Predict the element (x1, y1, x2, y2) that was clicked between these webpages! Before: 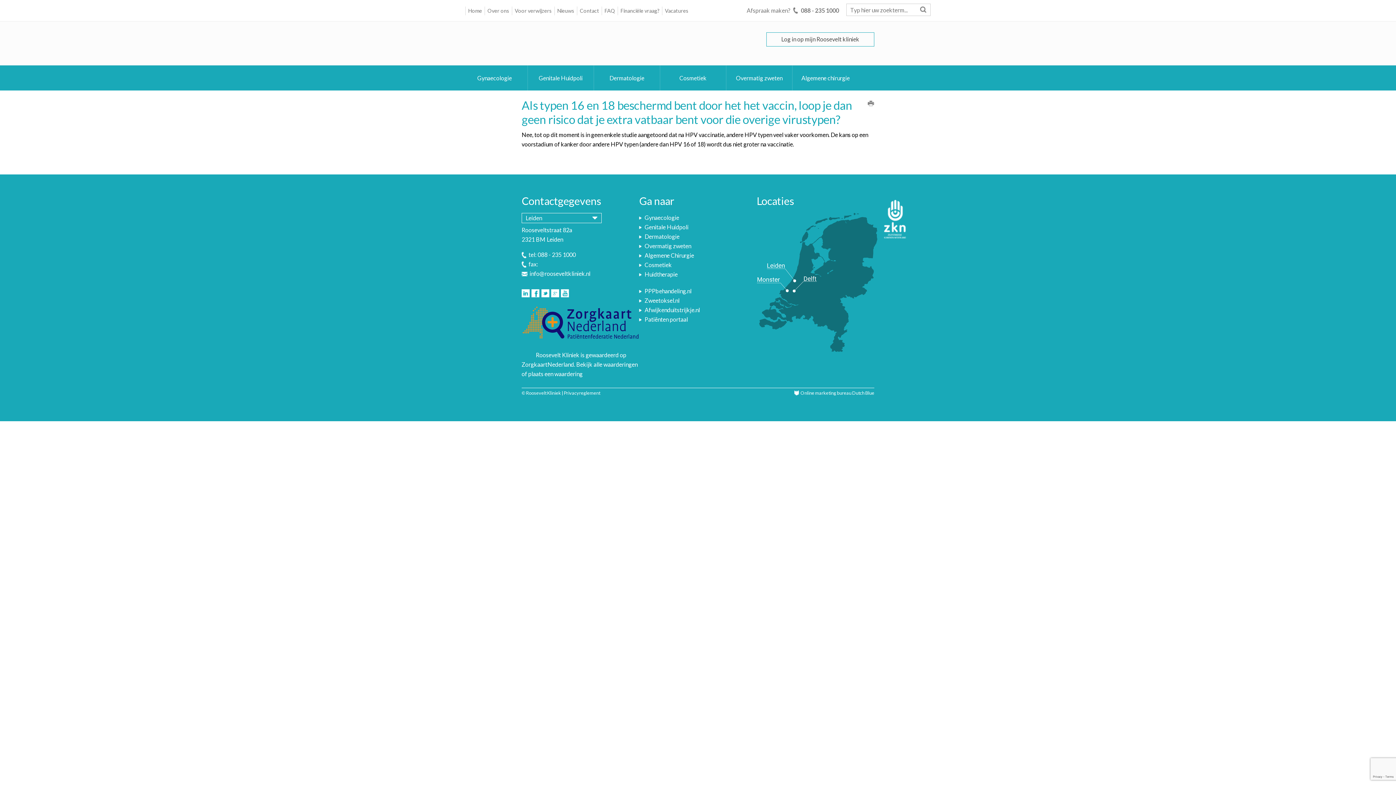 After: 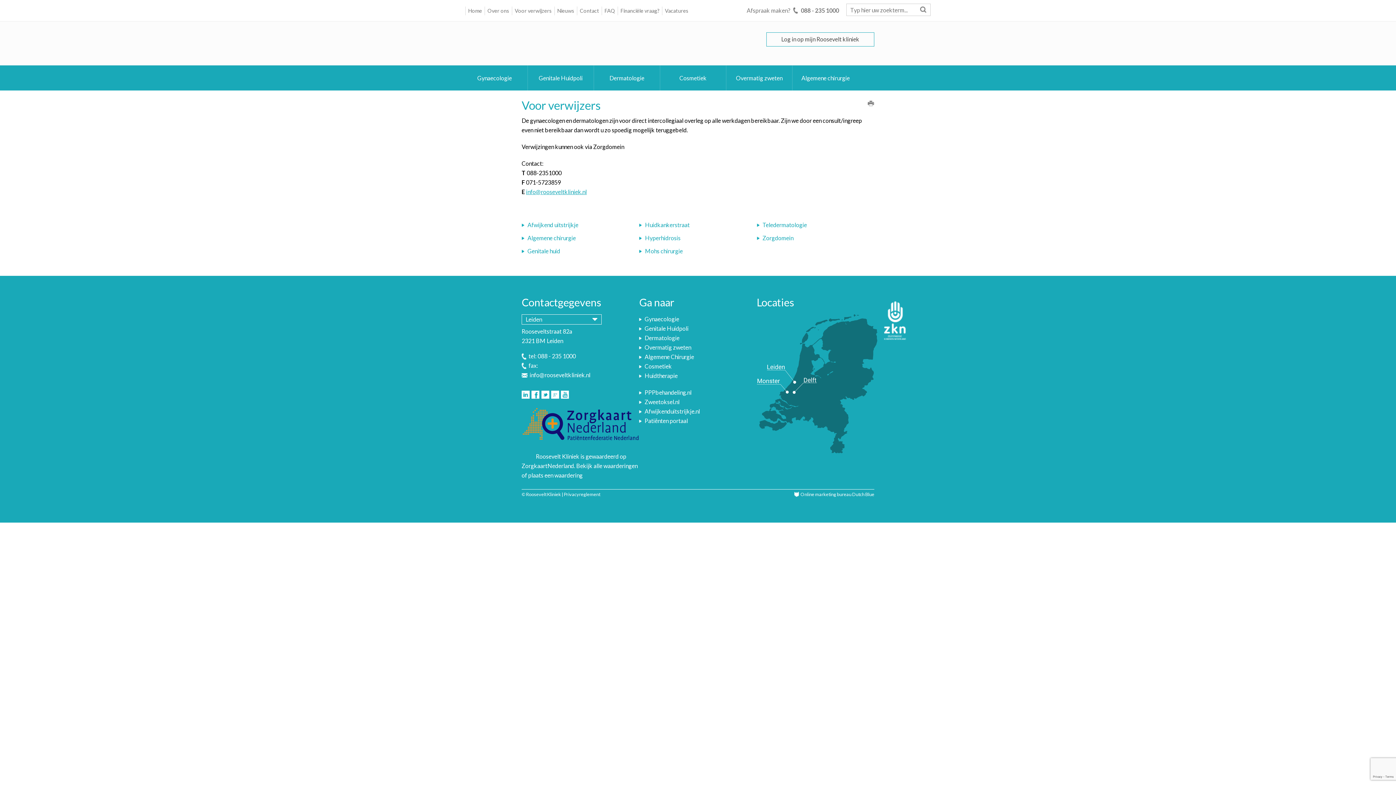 Action: label: Voor verwijzers bbox: (512, 6, 554, 15)